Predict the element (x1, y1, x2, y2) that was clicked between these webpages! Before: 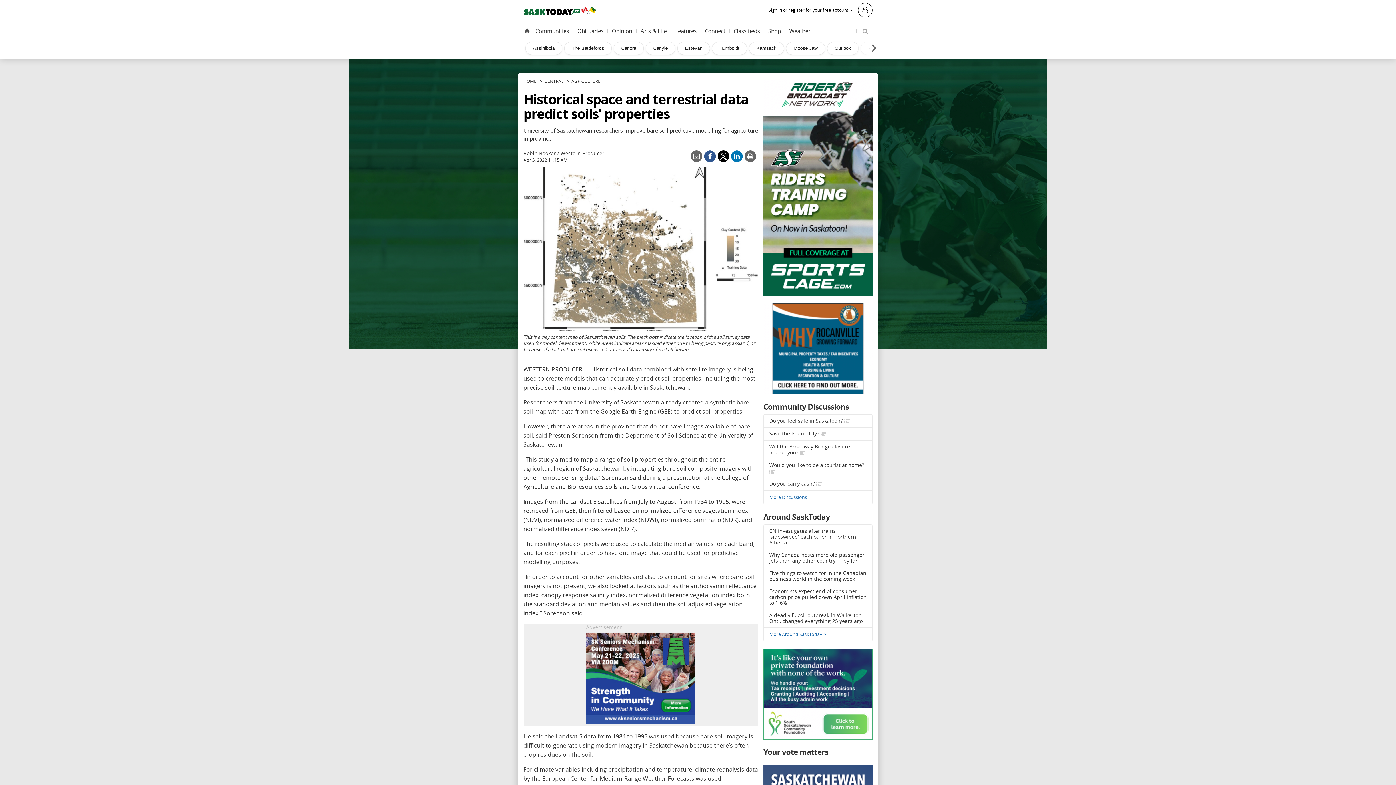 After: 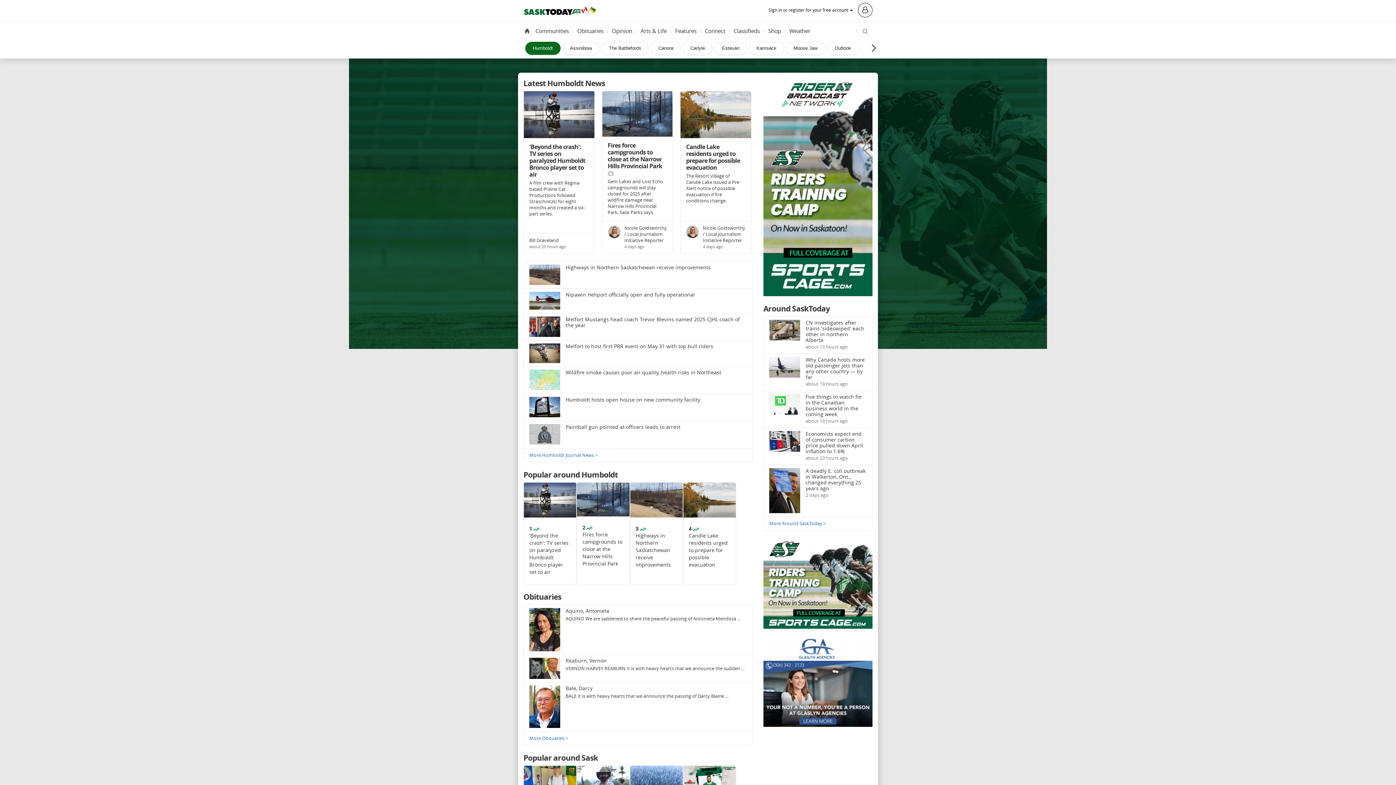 Action: bbox: (712, 41, 747, 54) label: Humboldt